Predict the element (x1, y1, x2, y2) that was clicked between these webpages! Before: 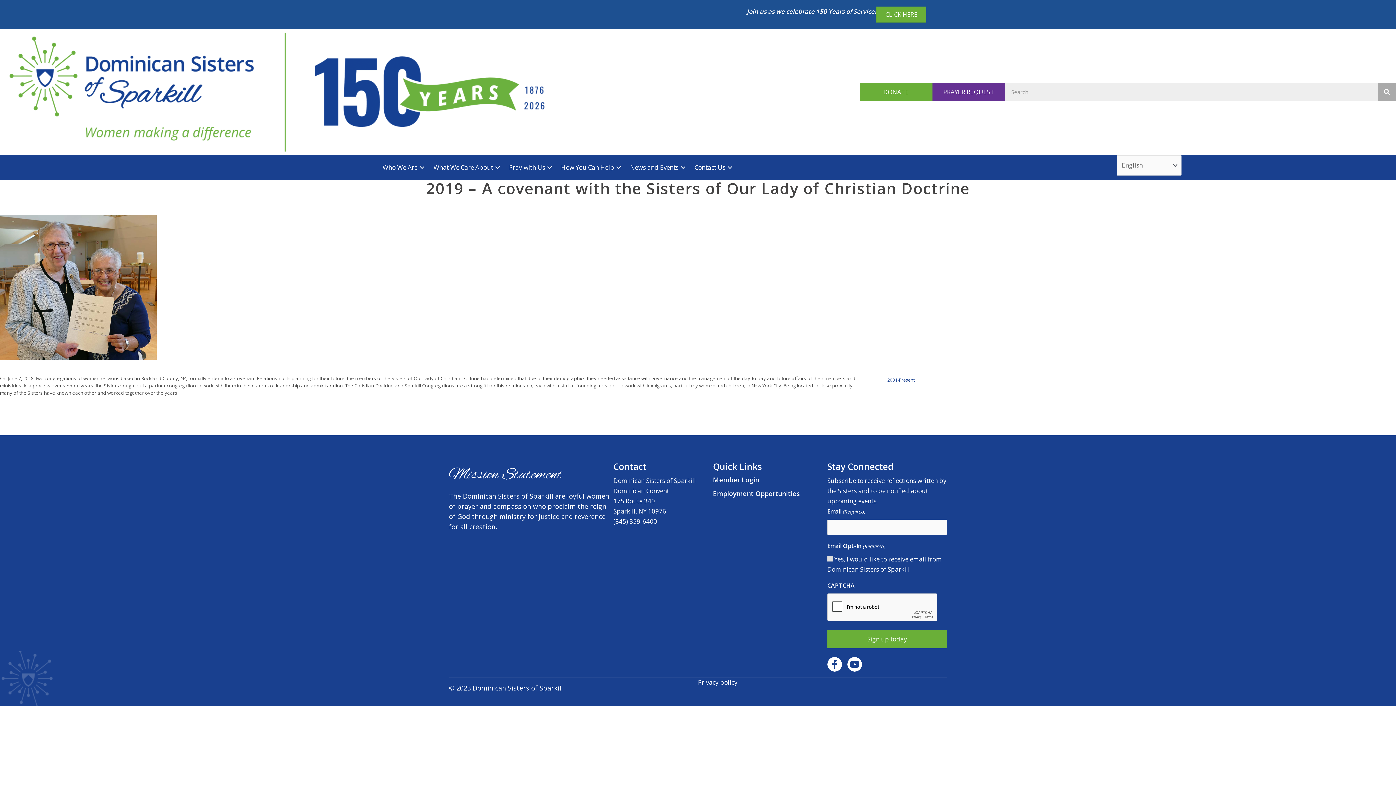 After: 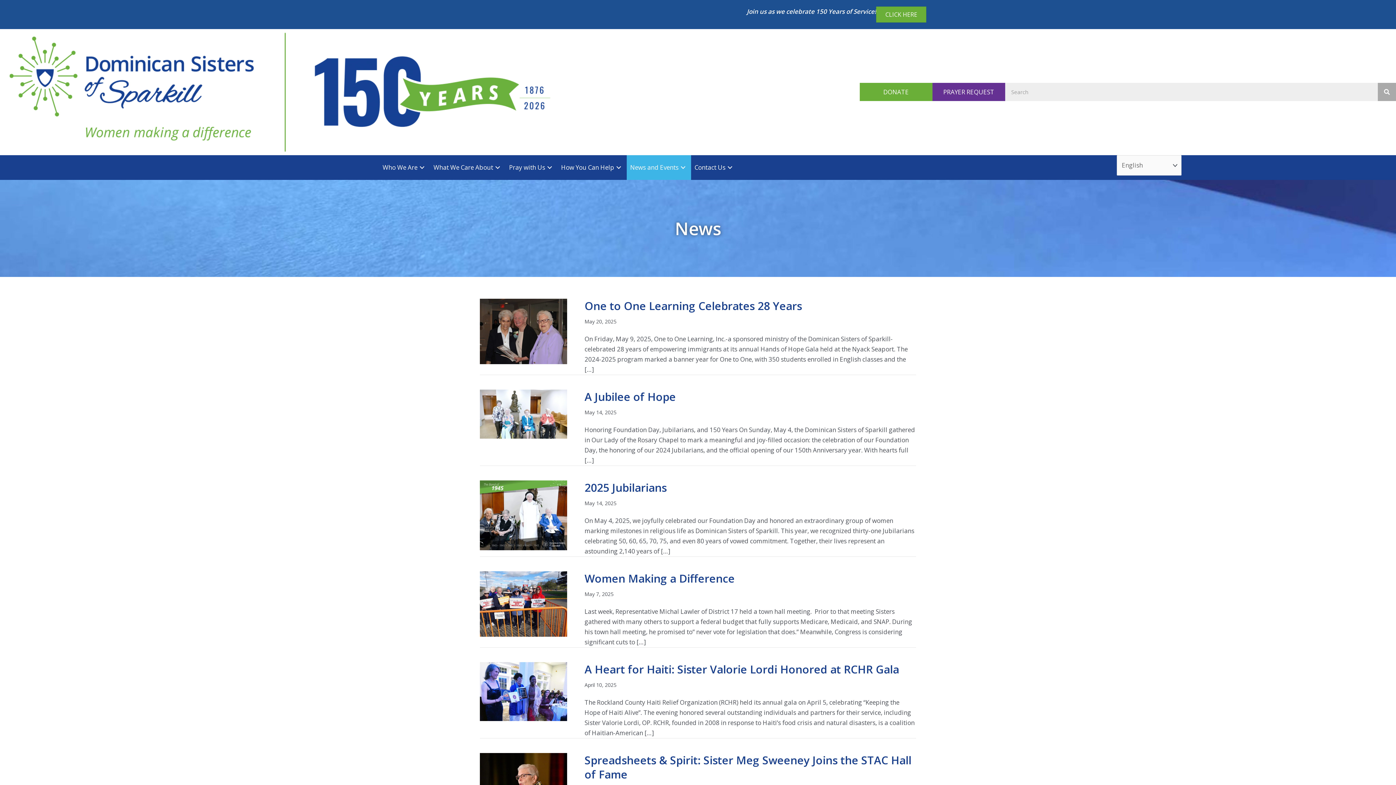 Action: label: News and Events: submenu bbox: (678, 163, 687, 171)